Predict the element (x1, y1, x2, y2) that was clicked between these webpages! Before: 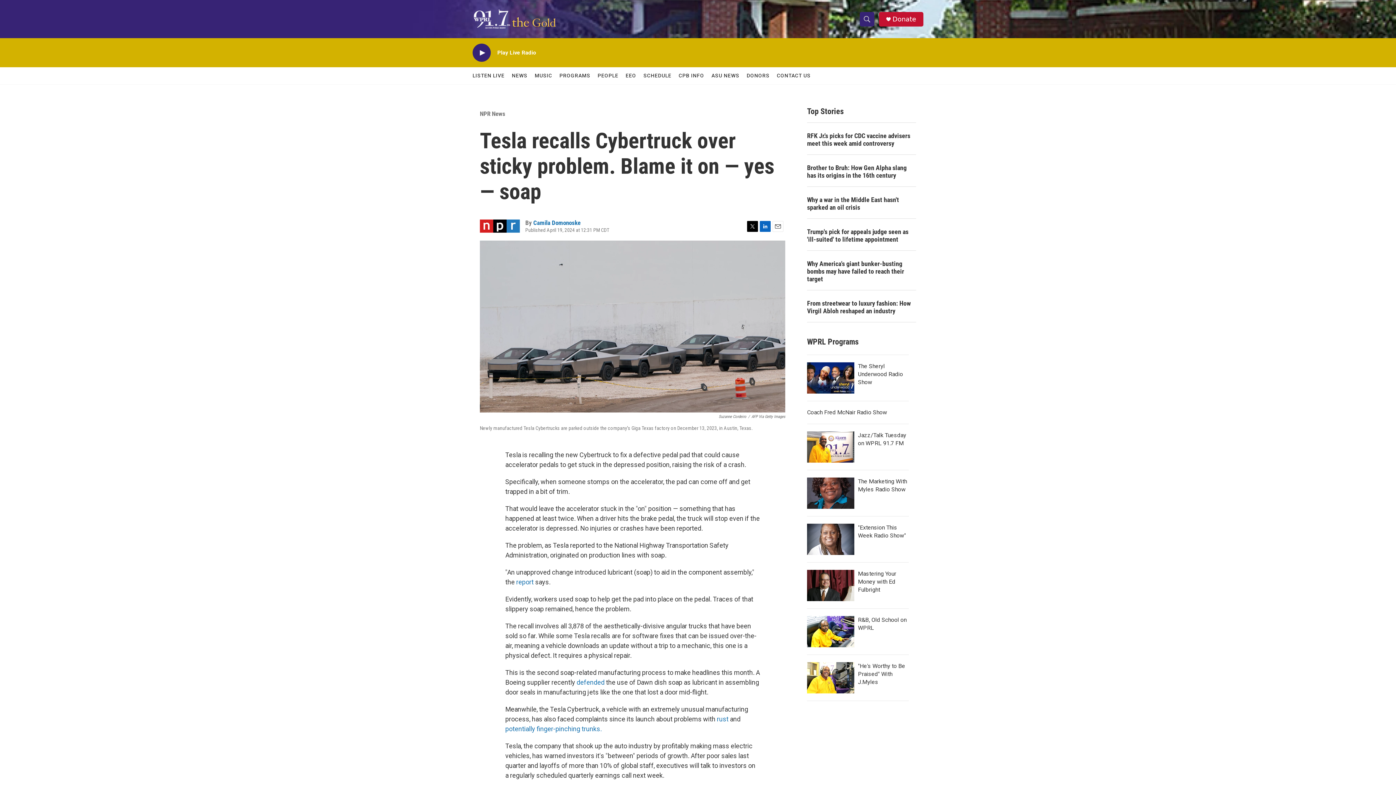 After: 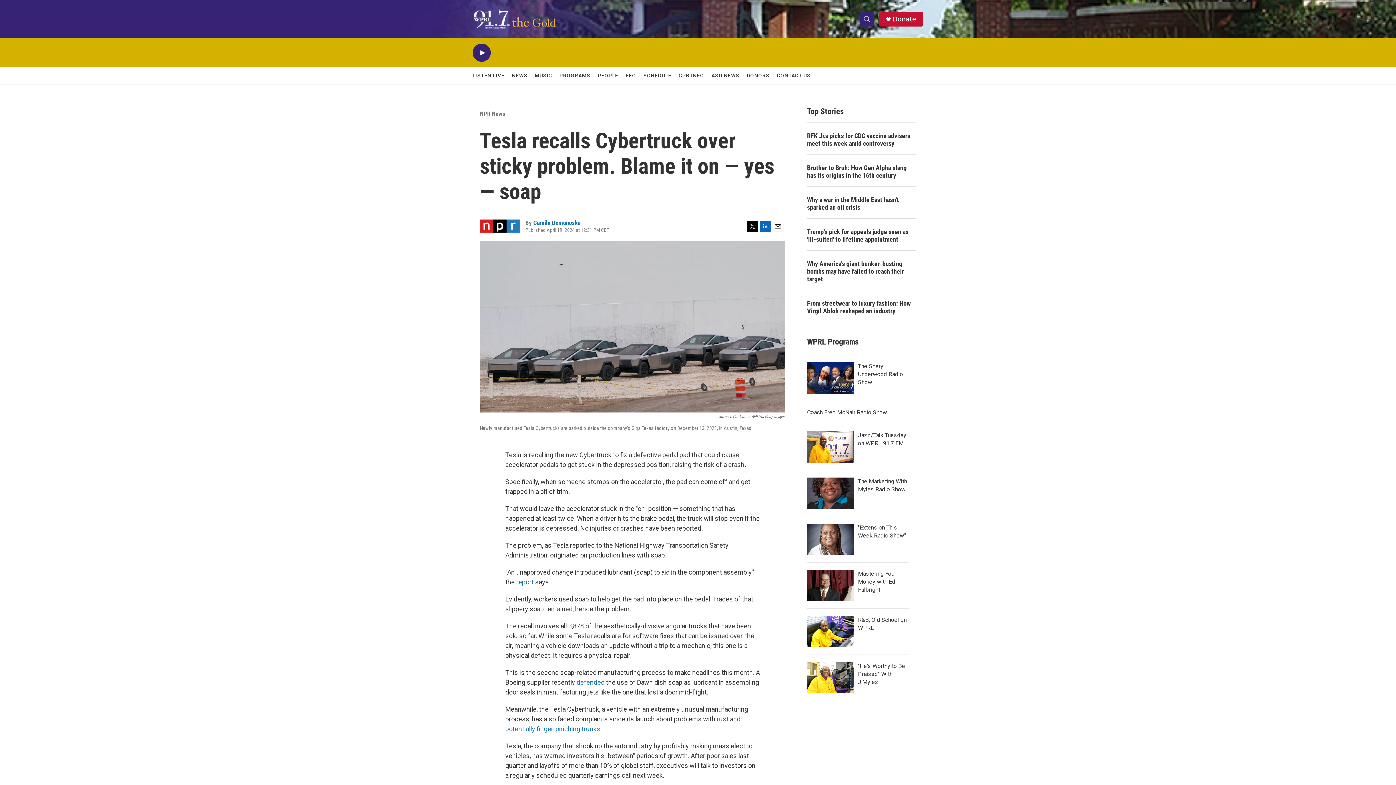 Action: bbox: (772, 220, 783, 231) label: Email